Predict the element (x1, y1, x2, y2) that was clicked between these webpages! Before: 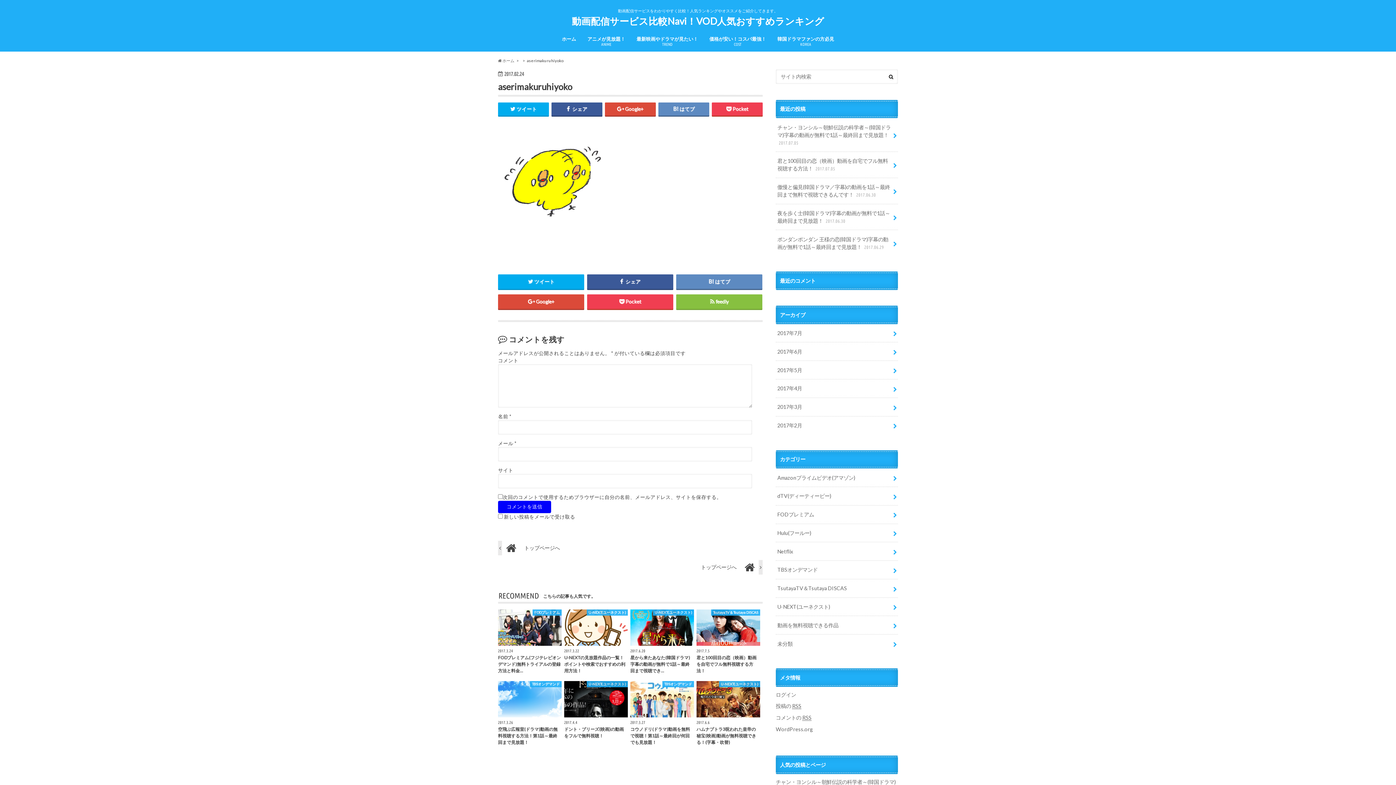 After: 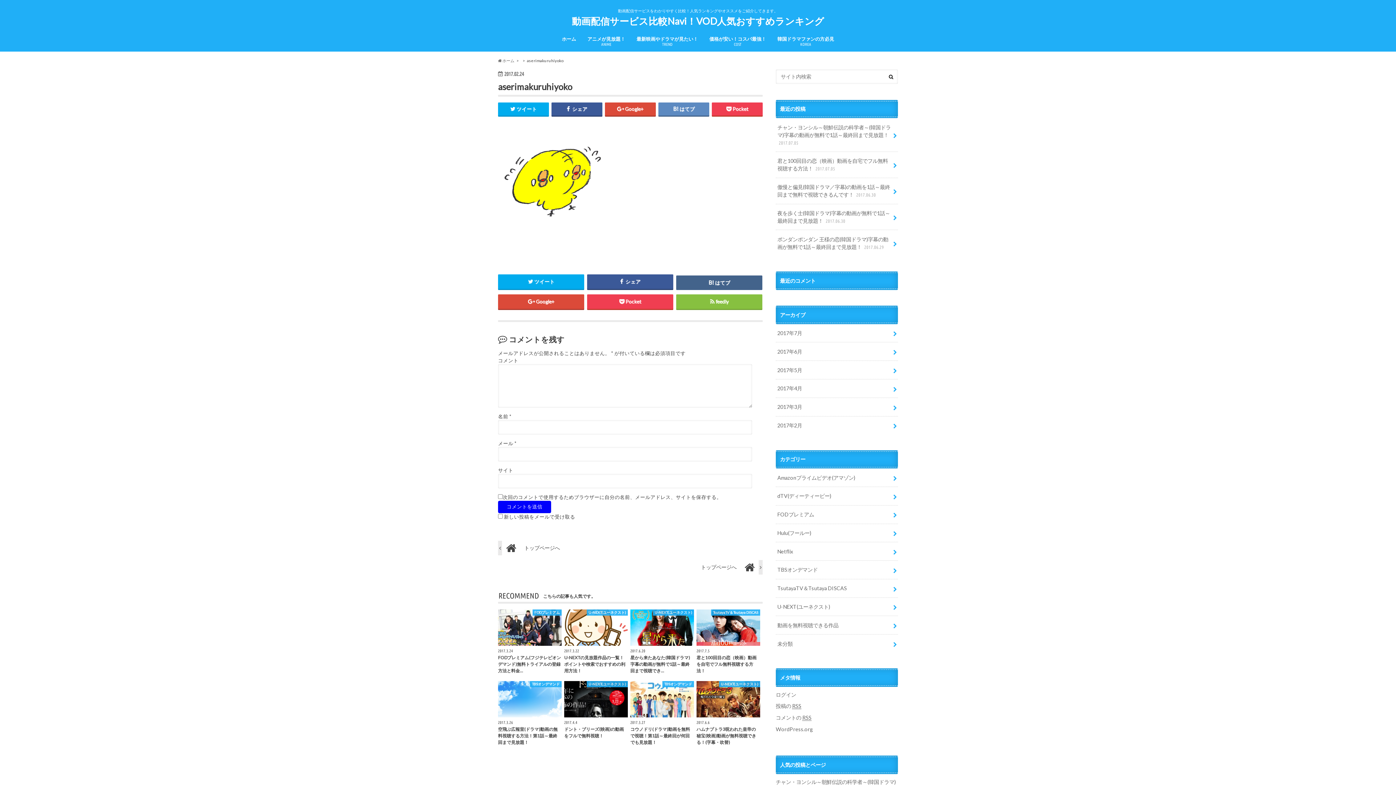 Action: label: はてブ bbox: (676, 274, 762, 289)